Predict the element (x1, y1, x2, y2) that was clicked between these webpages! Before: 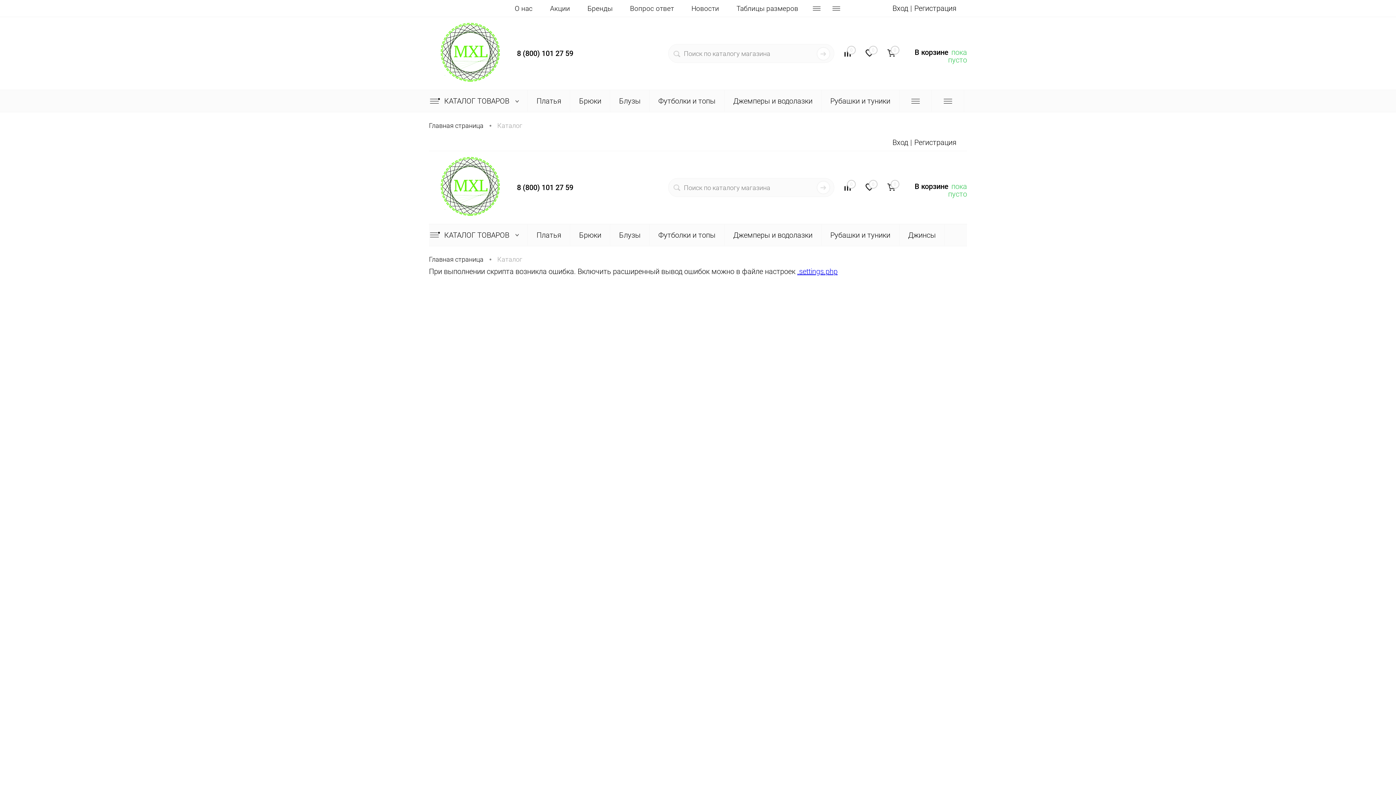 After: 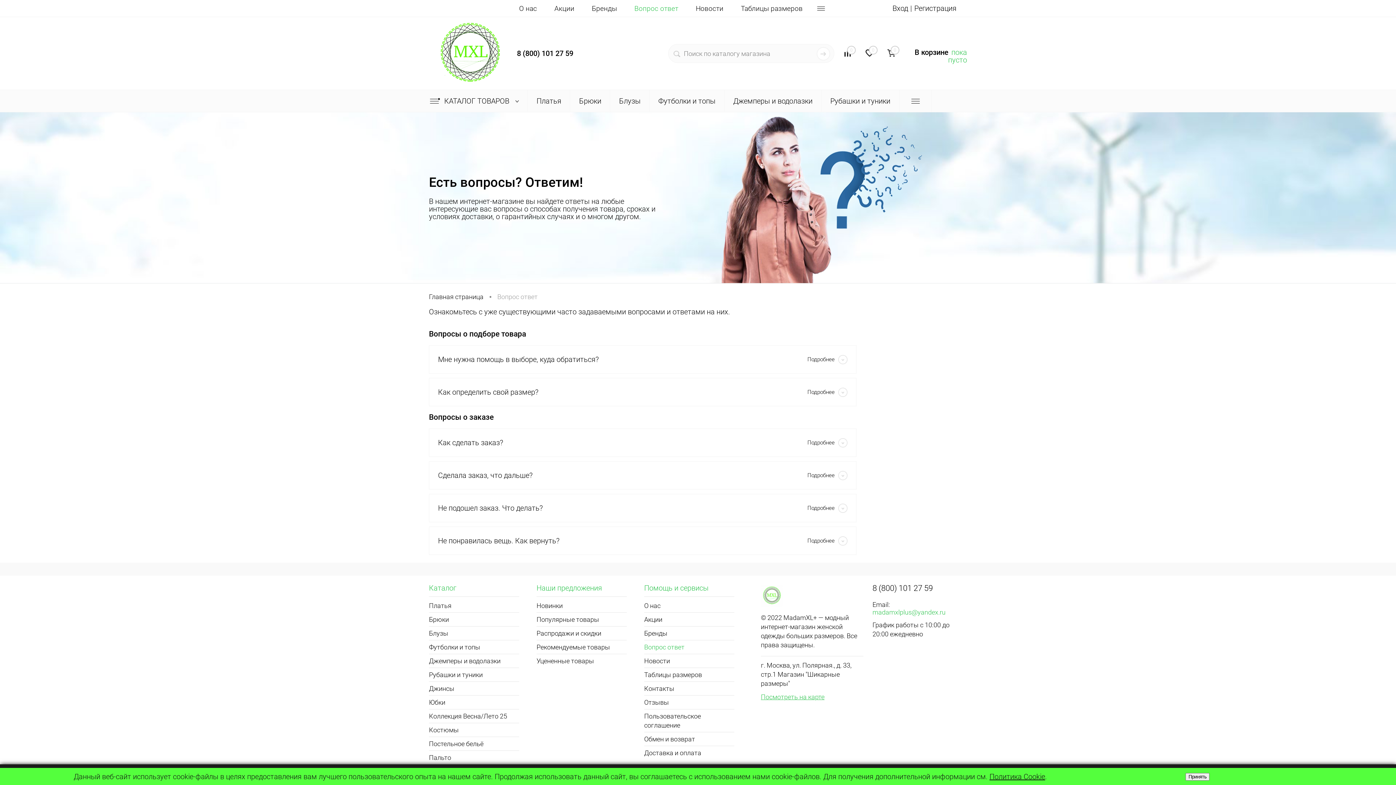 Action: bbox: (621, 3, 682, 13) label: Вопрос ответ